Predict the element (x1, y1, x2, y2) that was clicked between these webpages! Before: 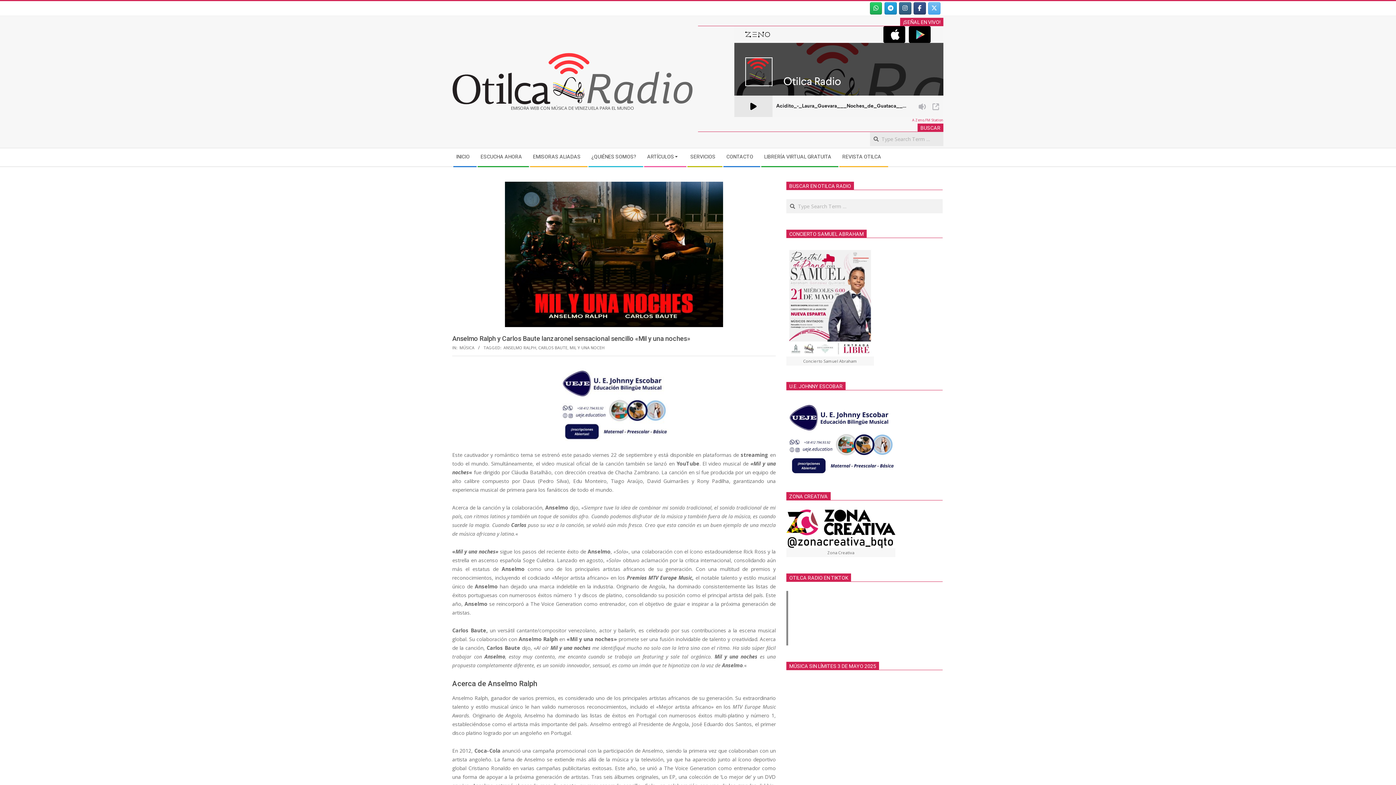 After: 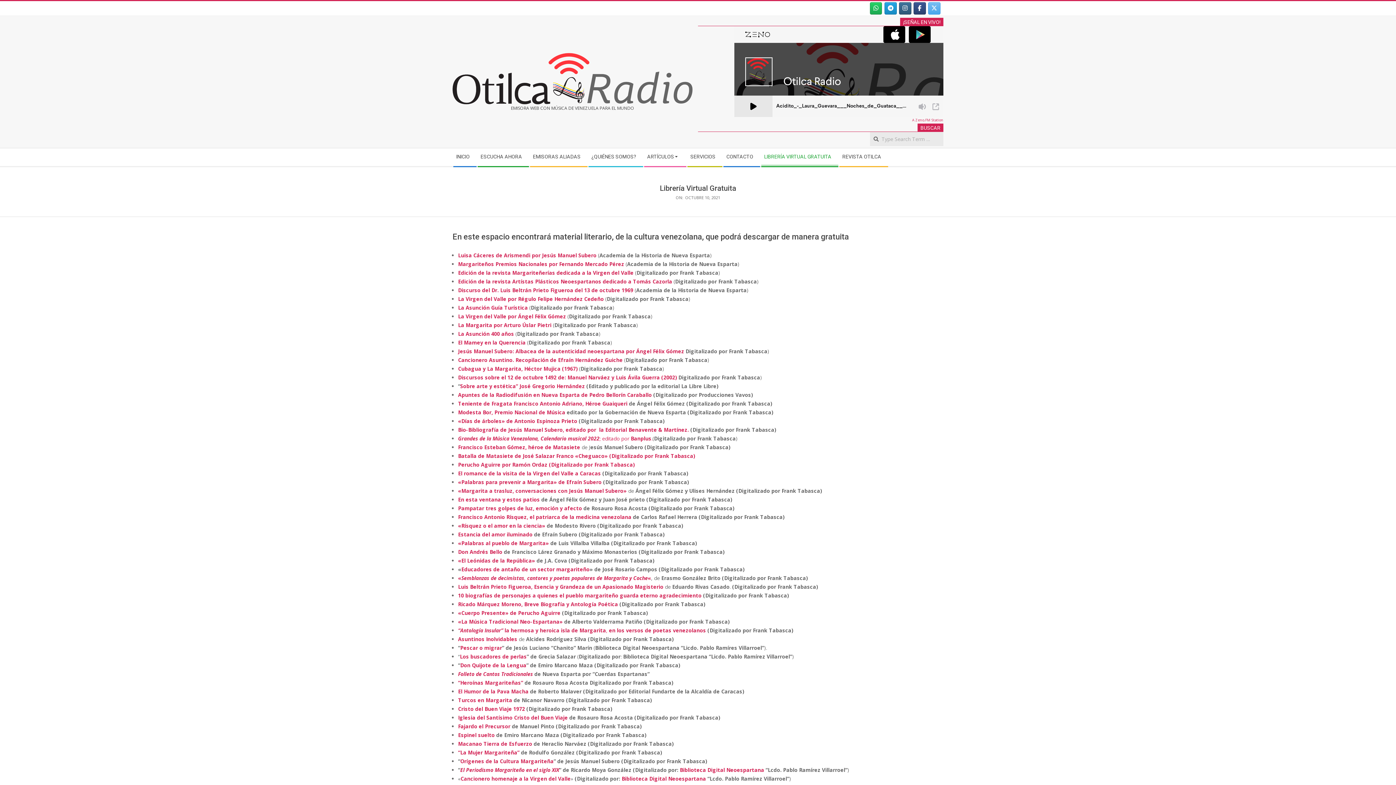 Action: label: LIBRERÍA VIRTUAL GRATUITA bbox: (760, 148, 838, 166)